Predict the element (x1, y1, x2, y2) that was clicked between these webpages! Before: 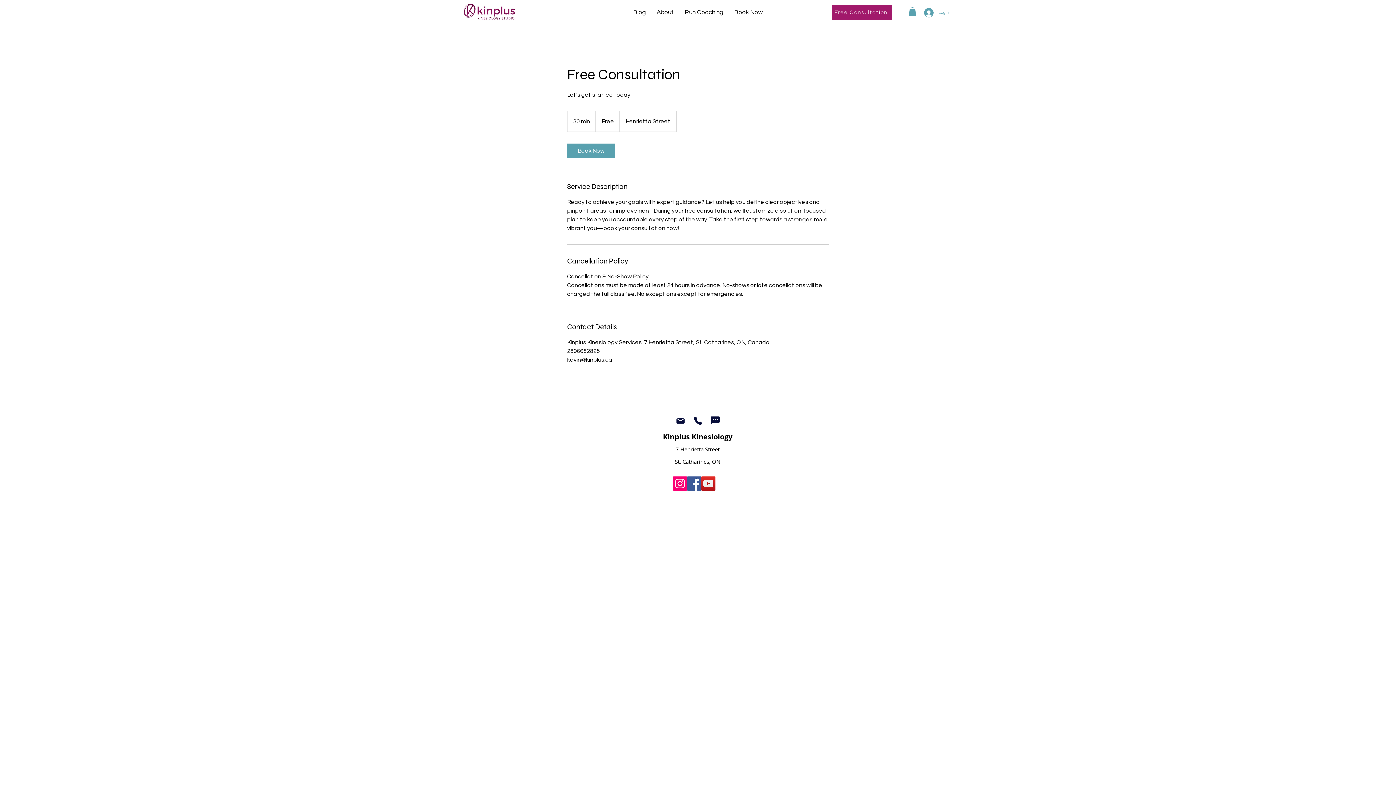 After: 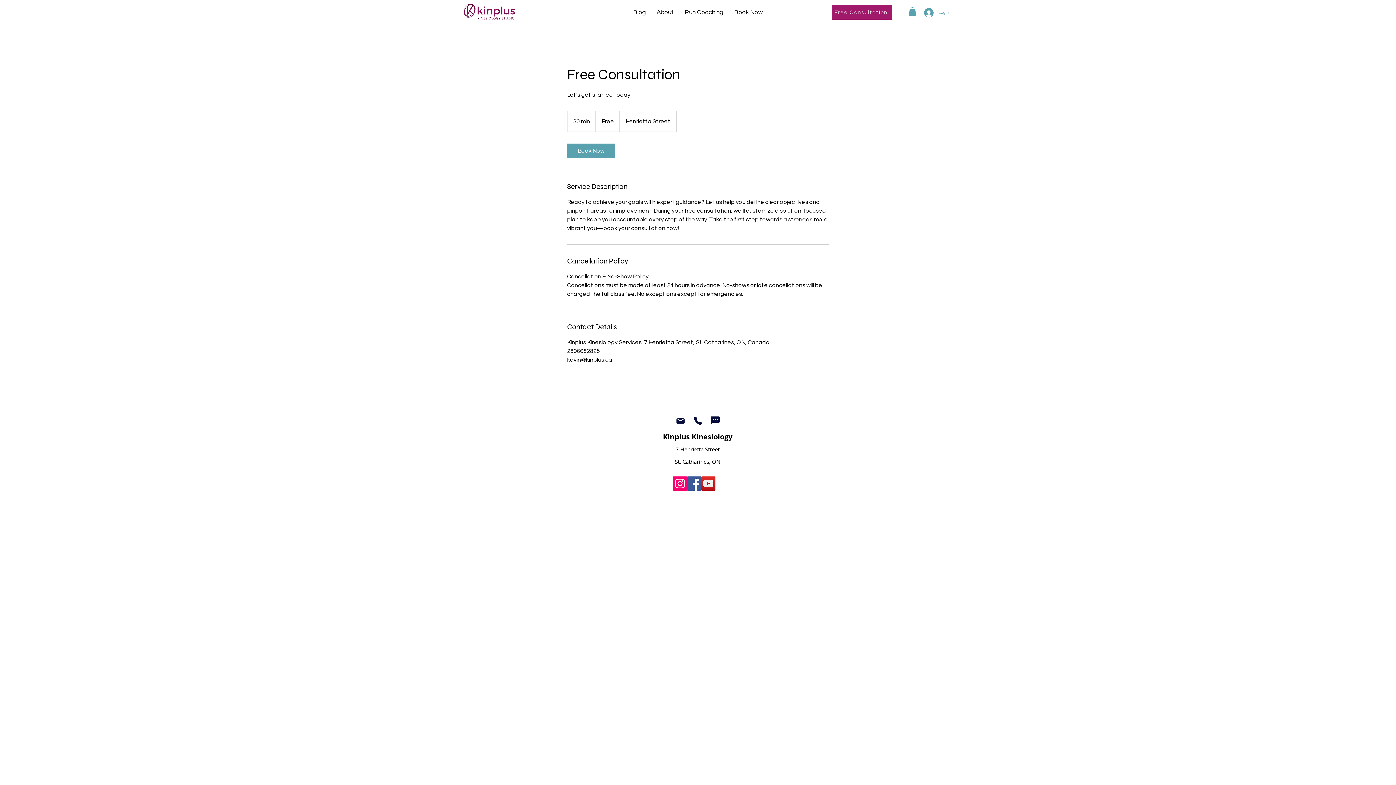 Action: bbox: (687, 476, 701, 490) label: Facebook